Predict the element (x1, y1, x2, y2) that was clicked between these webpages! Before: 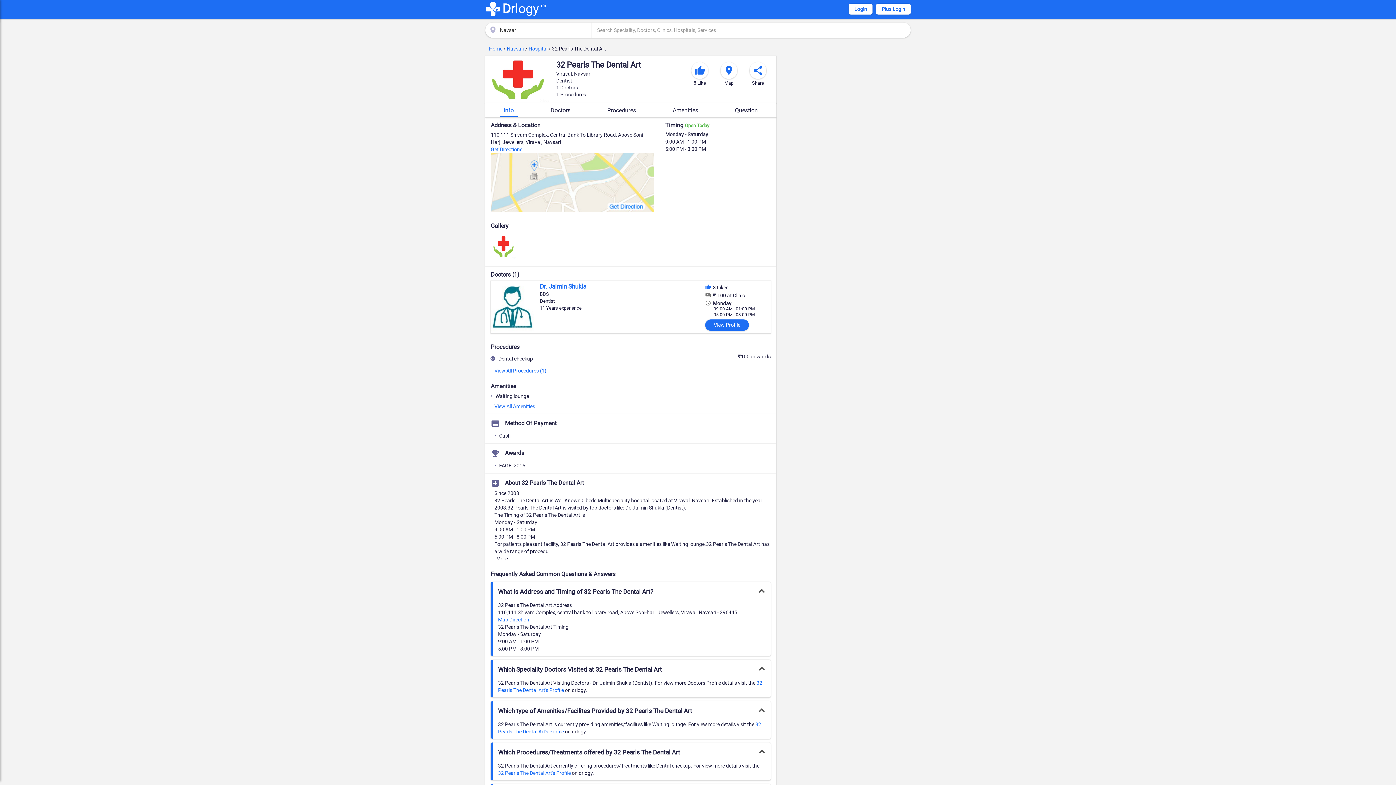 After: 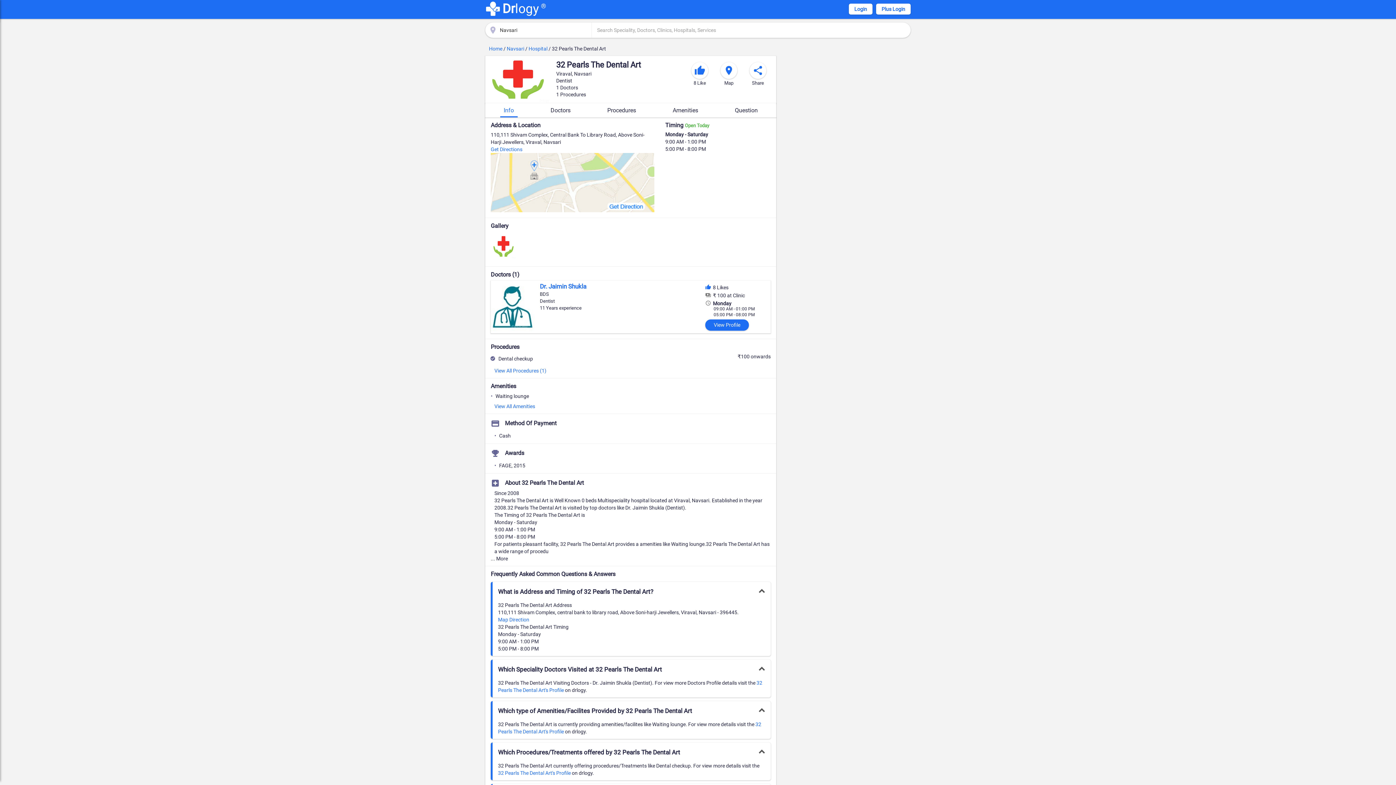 Action: label: Get Directions bbox: (490, 146, 522, 152)